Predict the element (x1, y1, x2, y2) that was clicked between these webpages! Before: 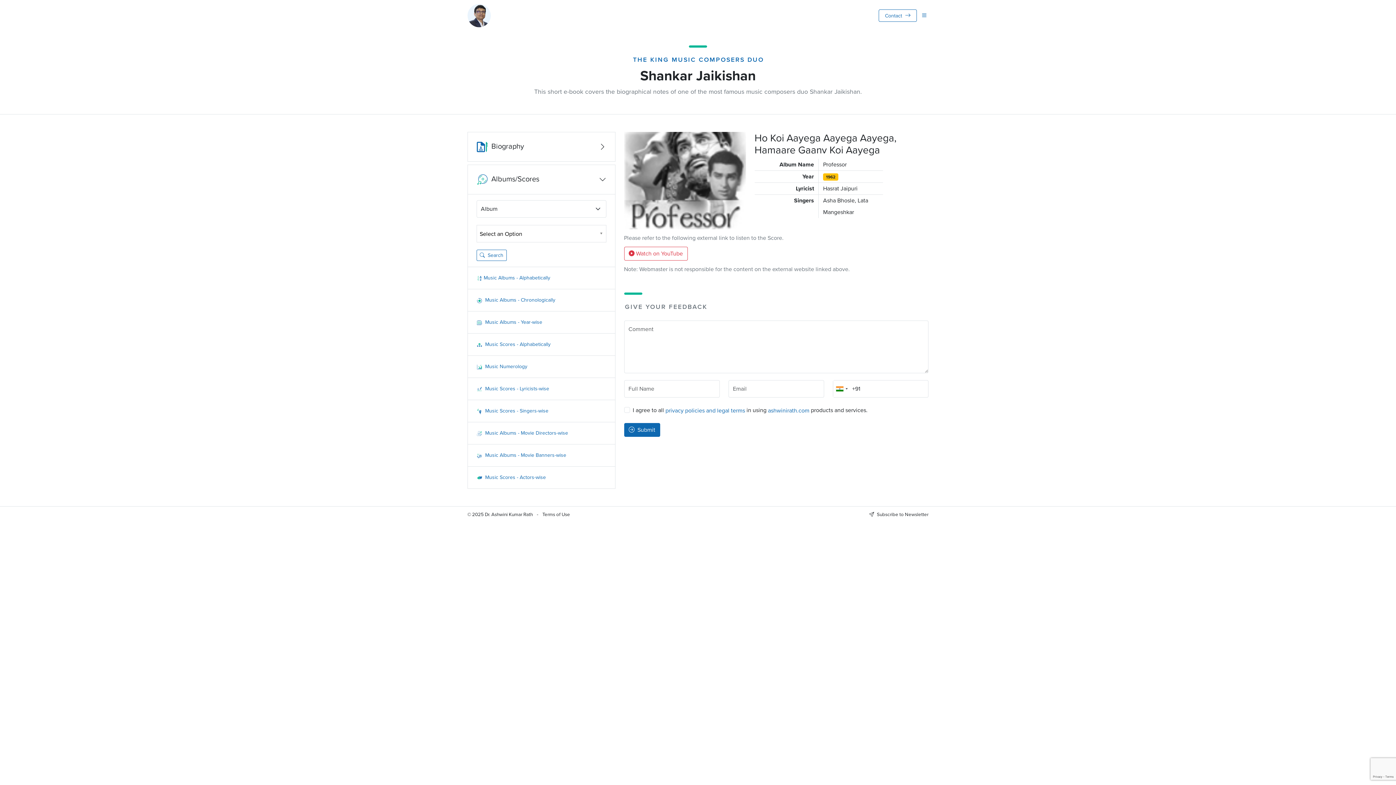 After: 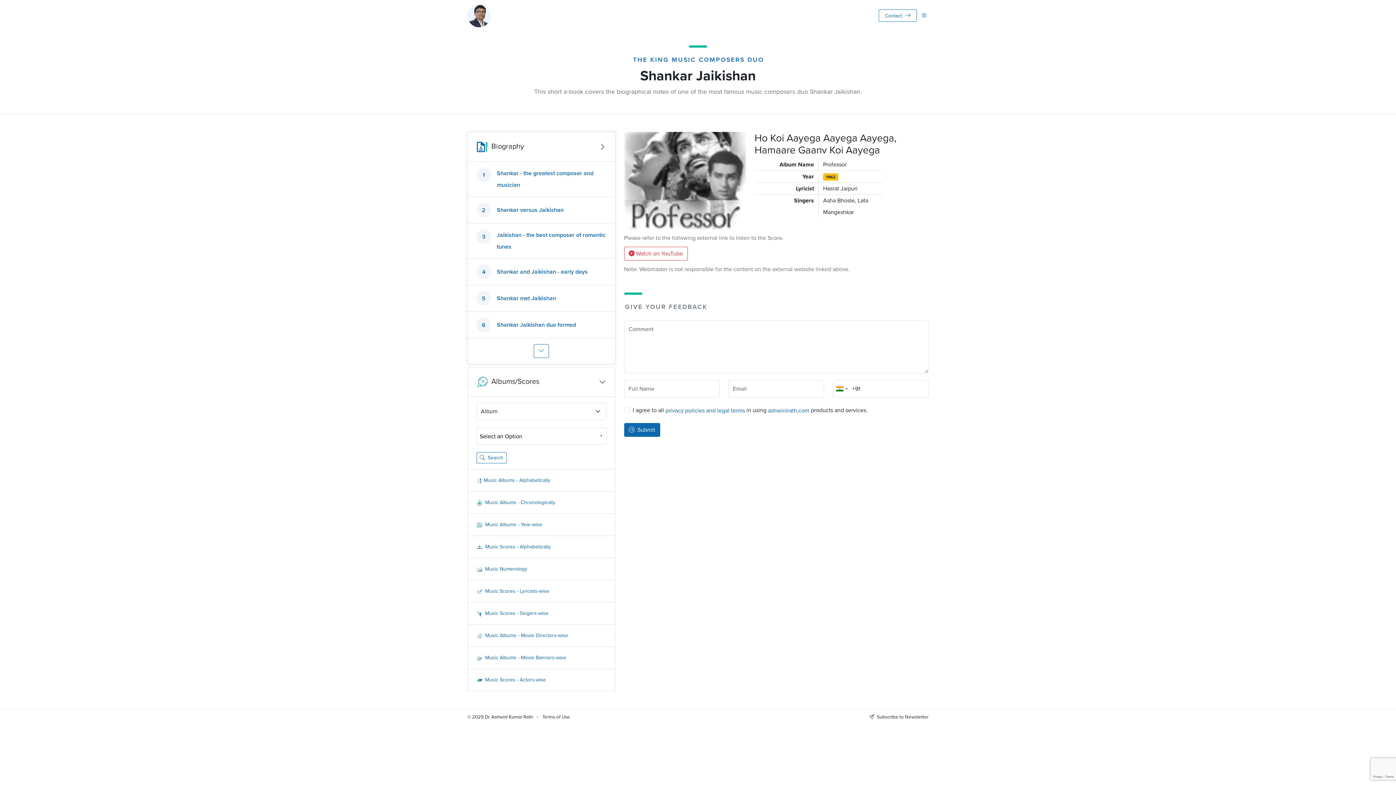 Action: label:  Biography bbox: (476, 141, 606, 152)